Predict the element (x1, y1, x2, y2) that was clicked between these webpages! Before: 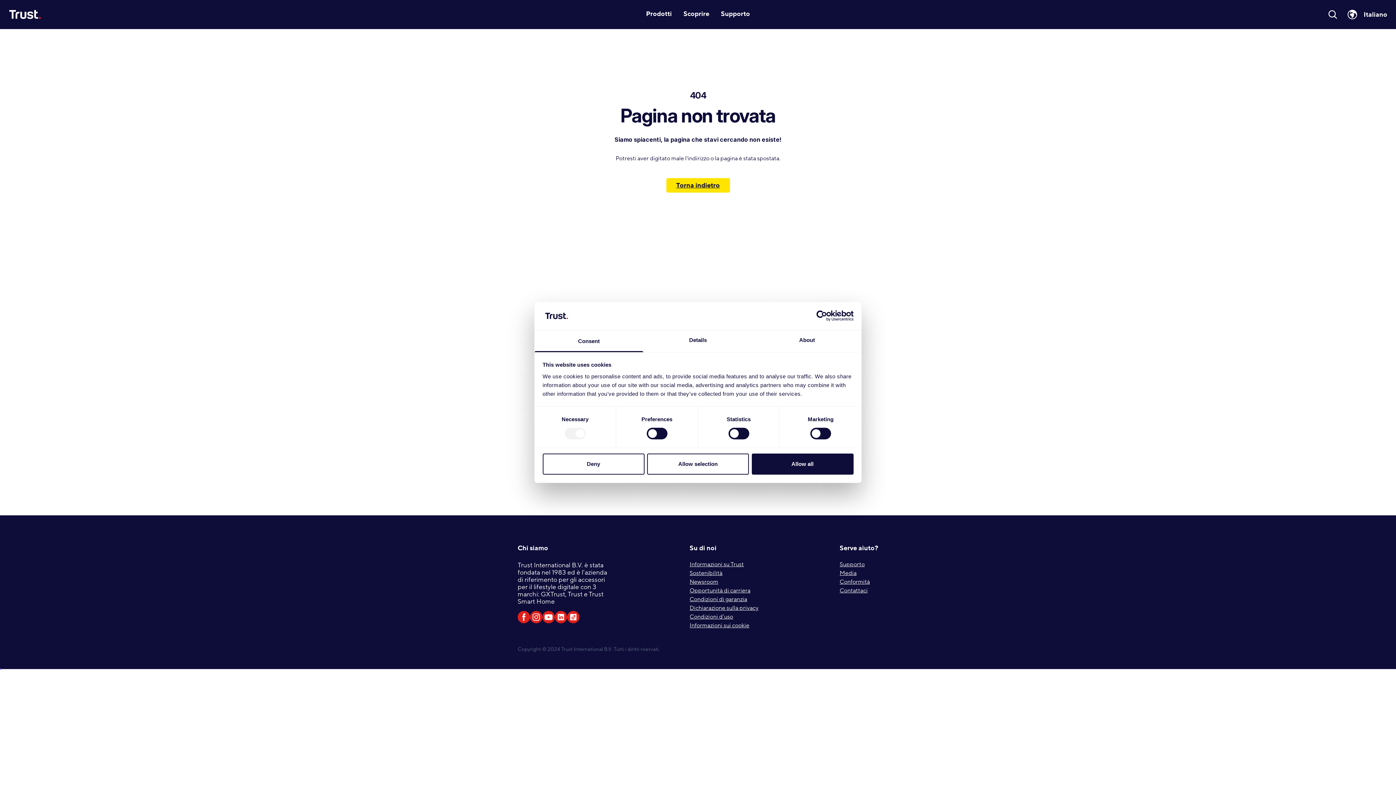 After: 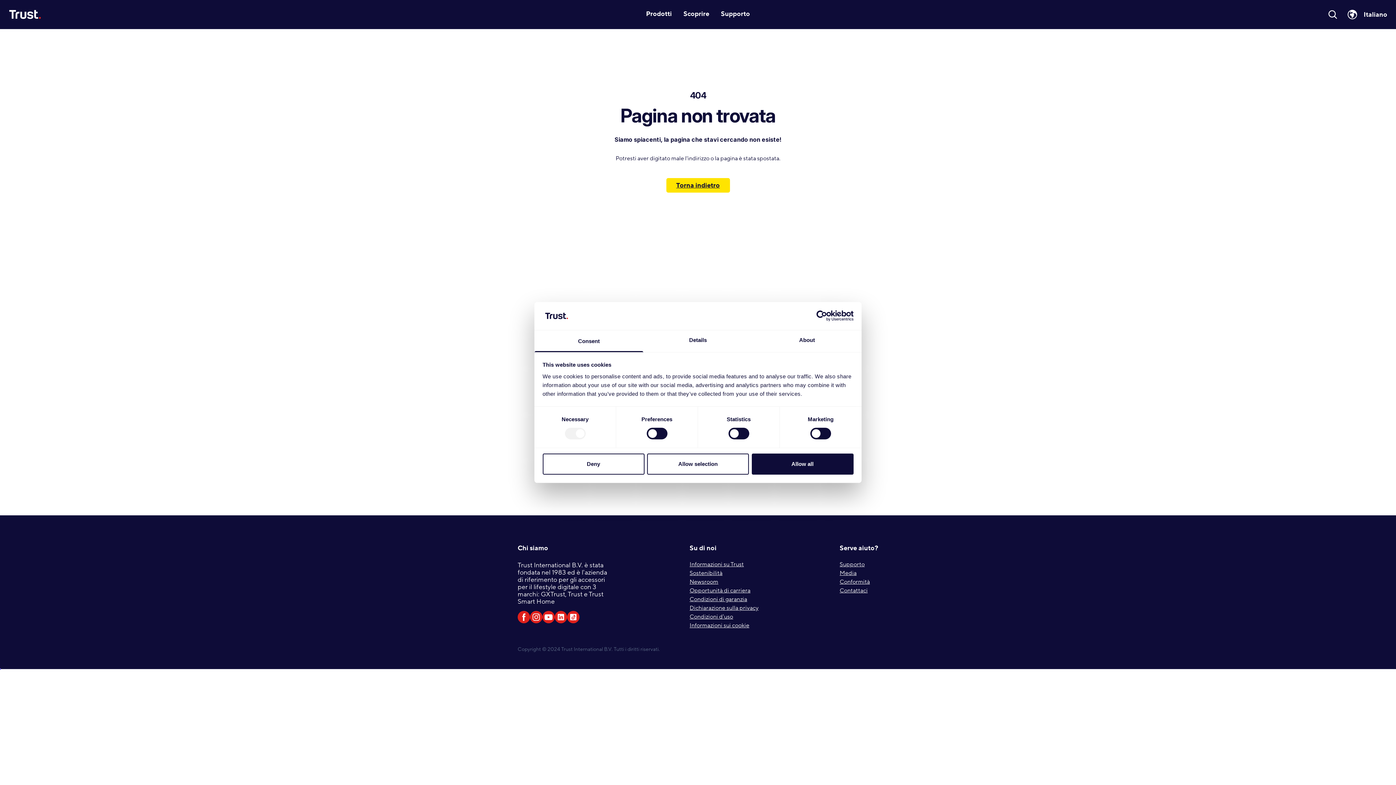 Action: bbox: (542, 611, 554, 623)